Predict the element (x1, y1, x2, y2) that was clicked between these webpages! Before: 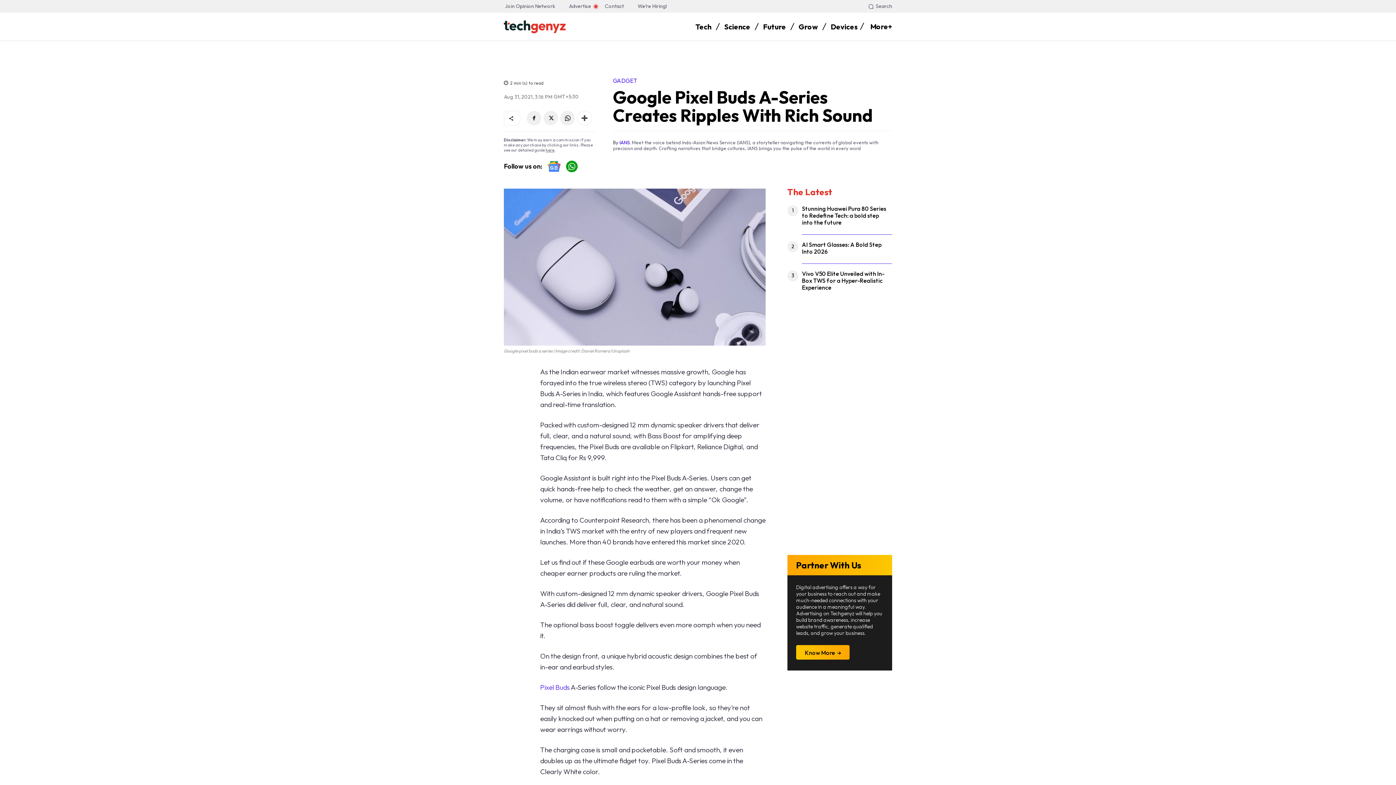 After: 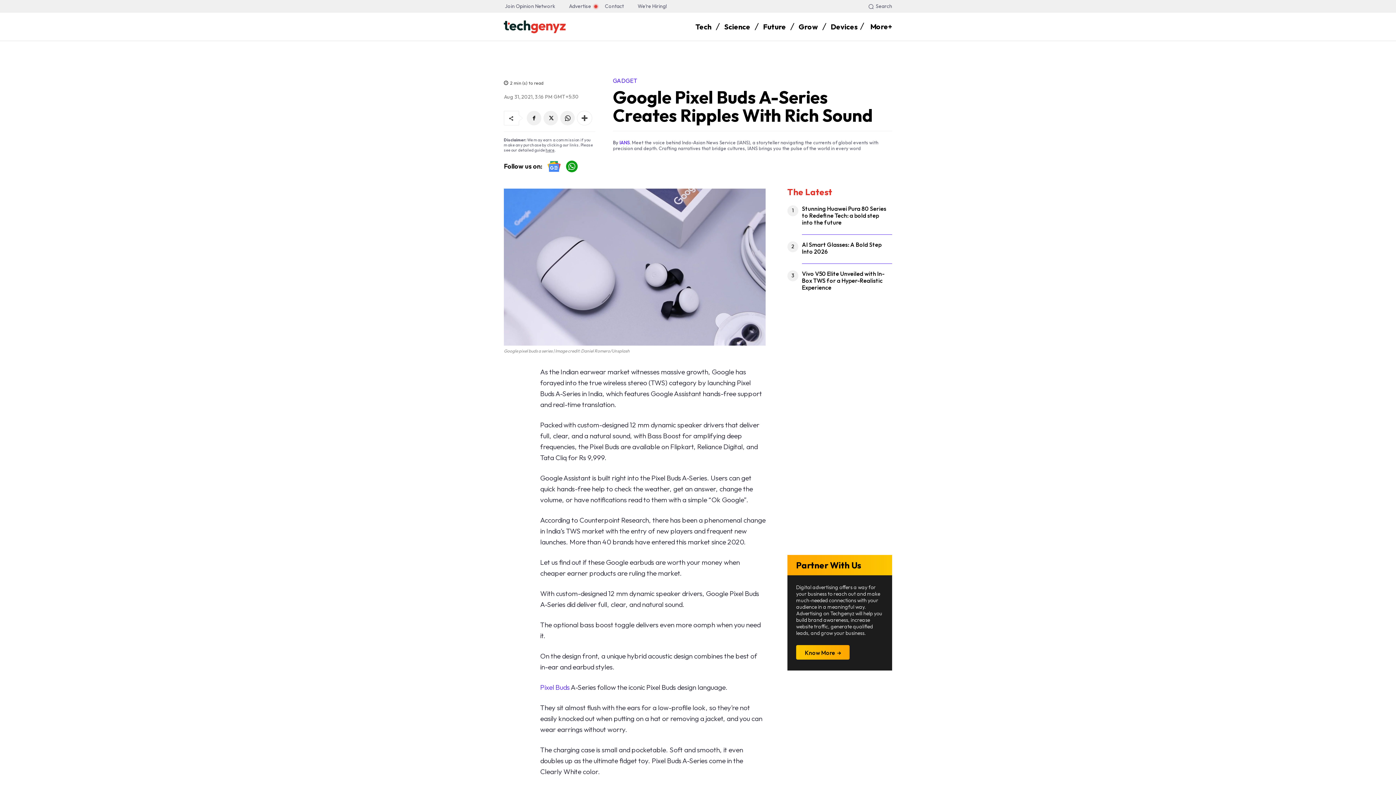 Action: bbox: (547, 160, 560, 173)